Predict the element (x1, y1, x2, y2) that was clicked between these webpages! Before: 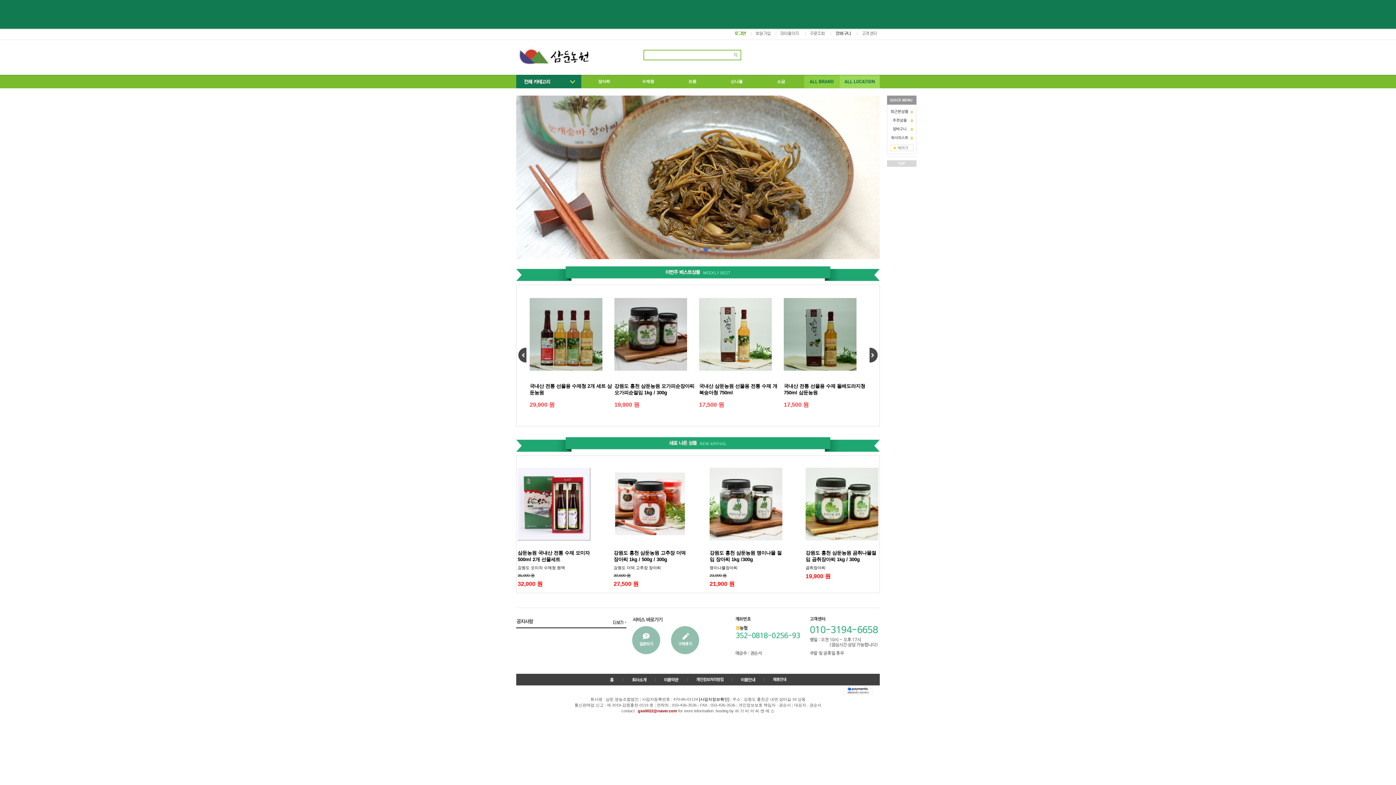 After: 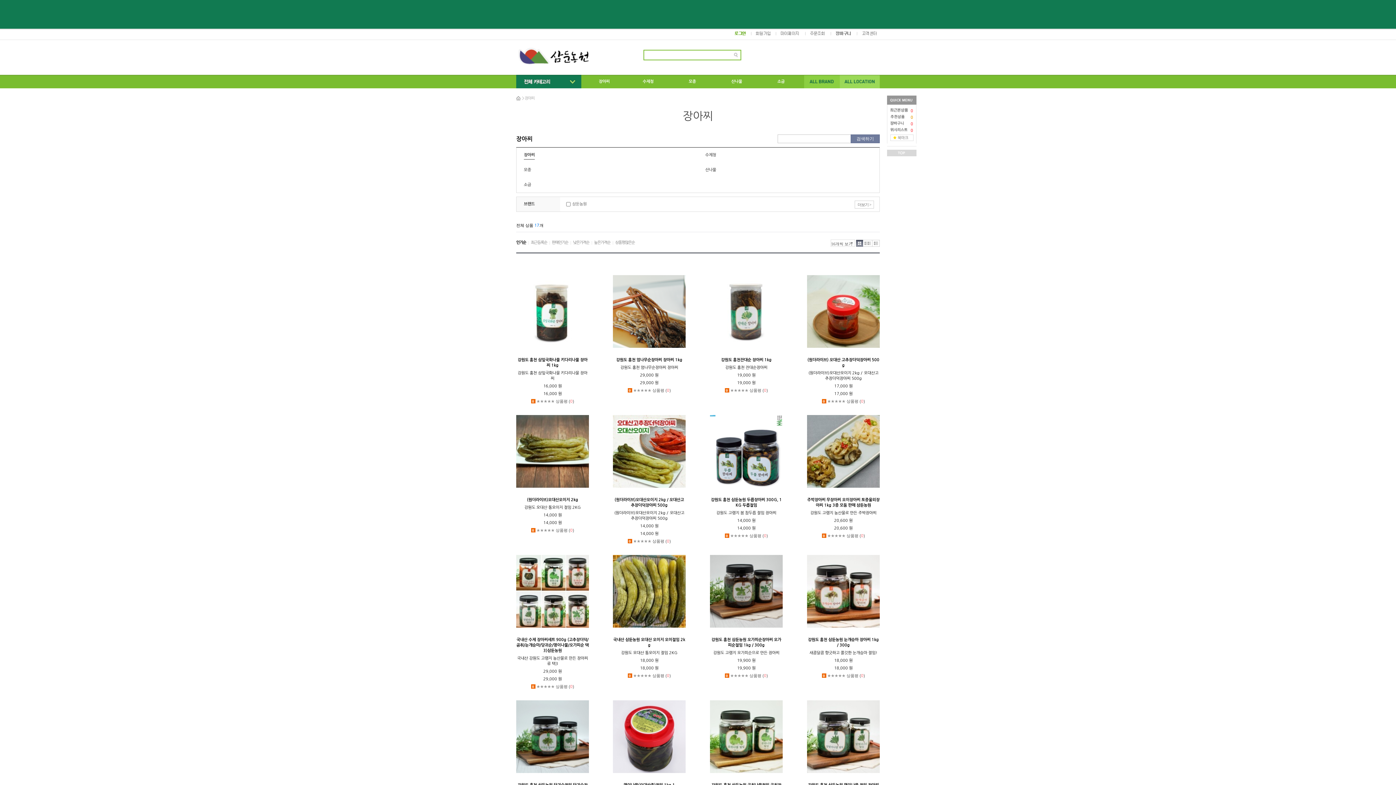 Action: label: 장아찌 bbox: (598, 79, 610, 83)